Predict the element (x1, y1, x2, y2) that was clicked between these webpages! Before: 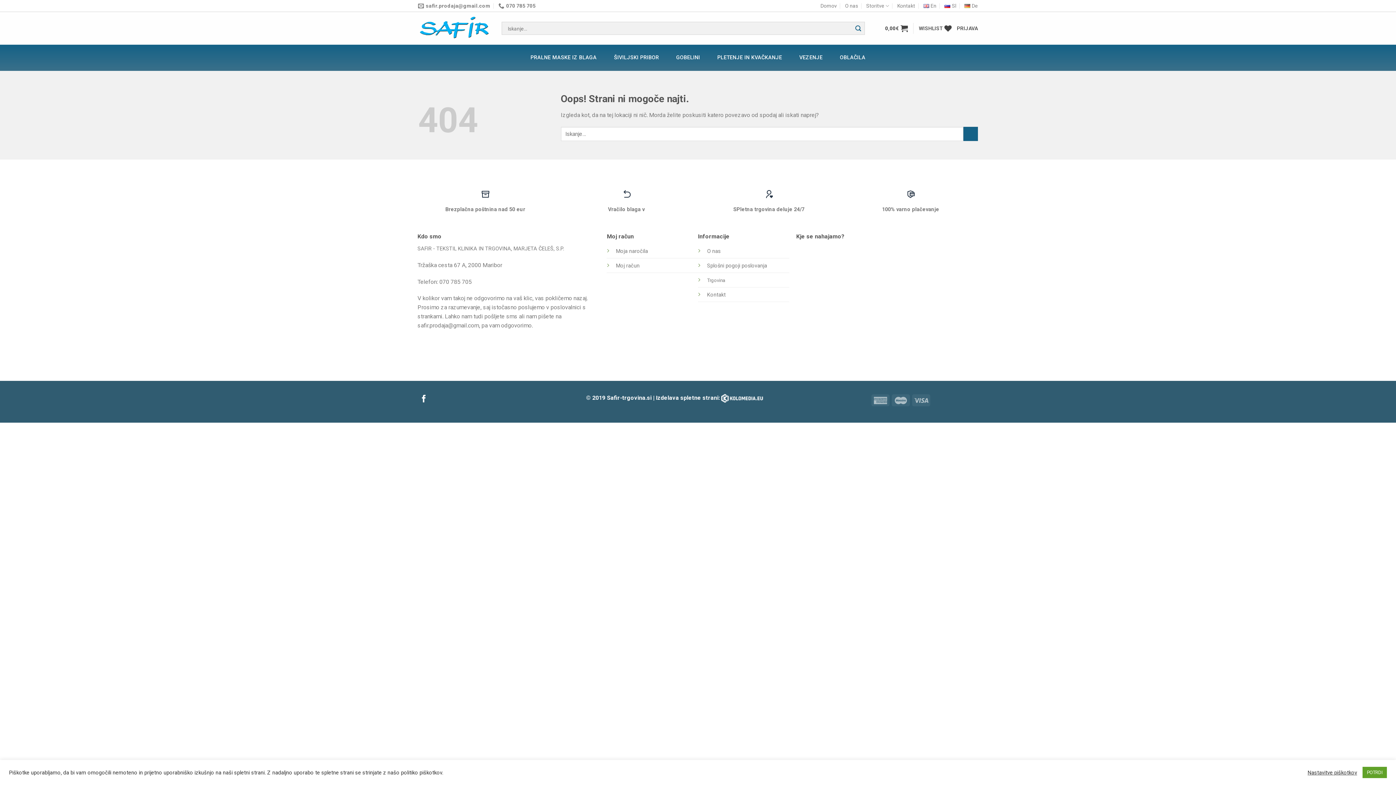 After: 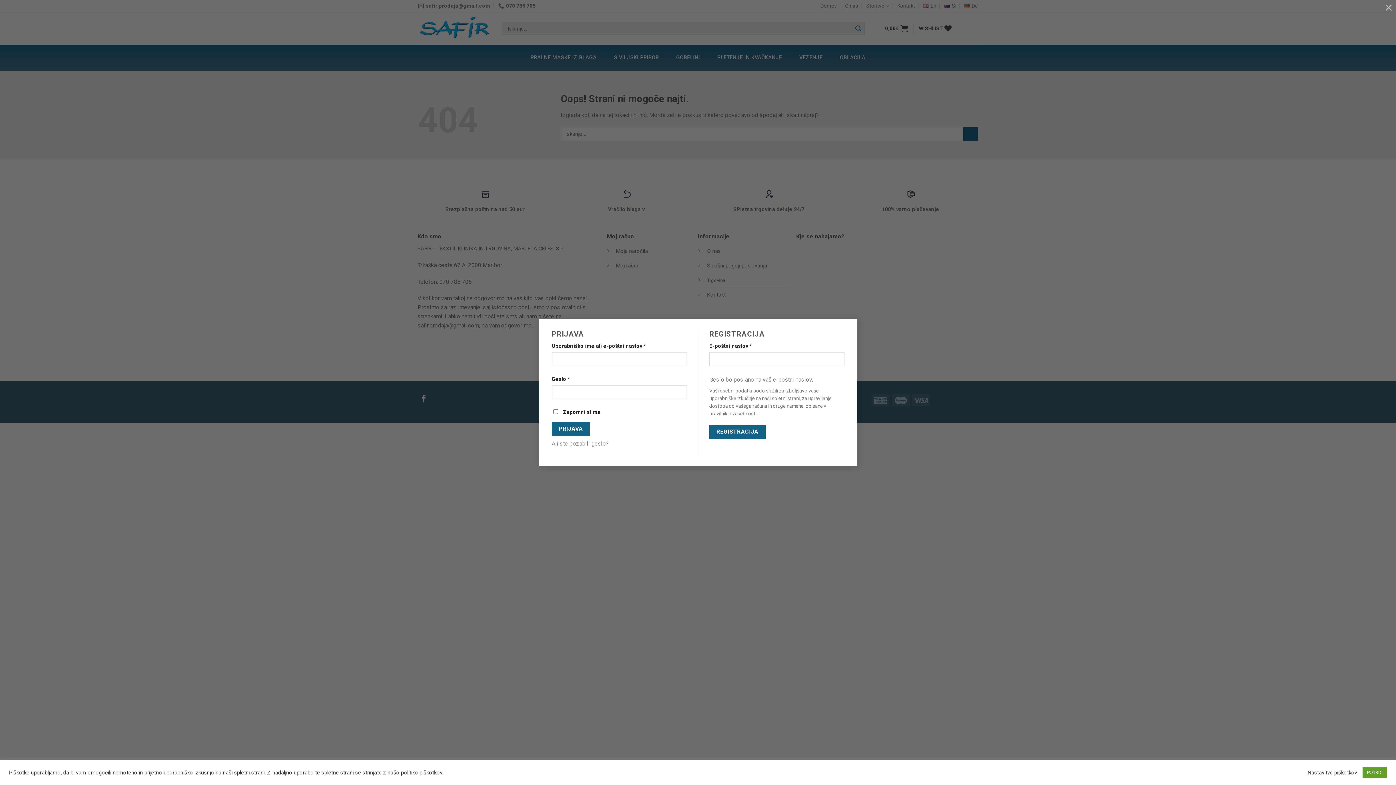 Action: label: PRIJAVA bbox: (957, 21, 978, 34)